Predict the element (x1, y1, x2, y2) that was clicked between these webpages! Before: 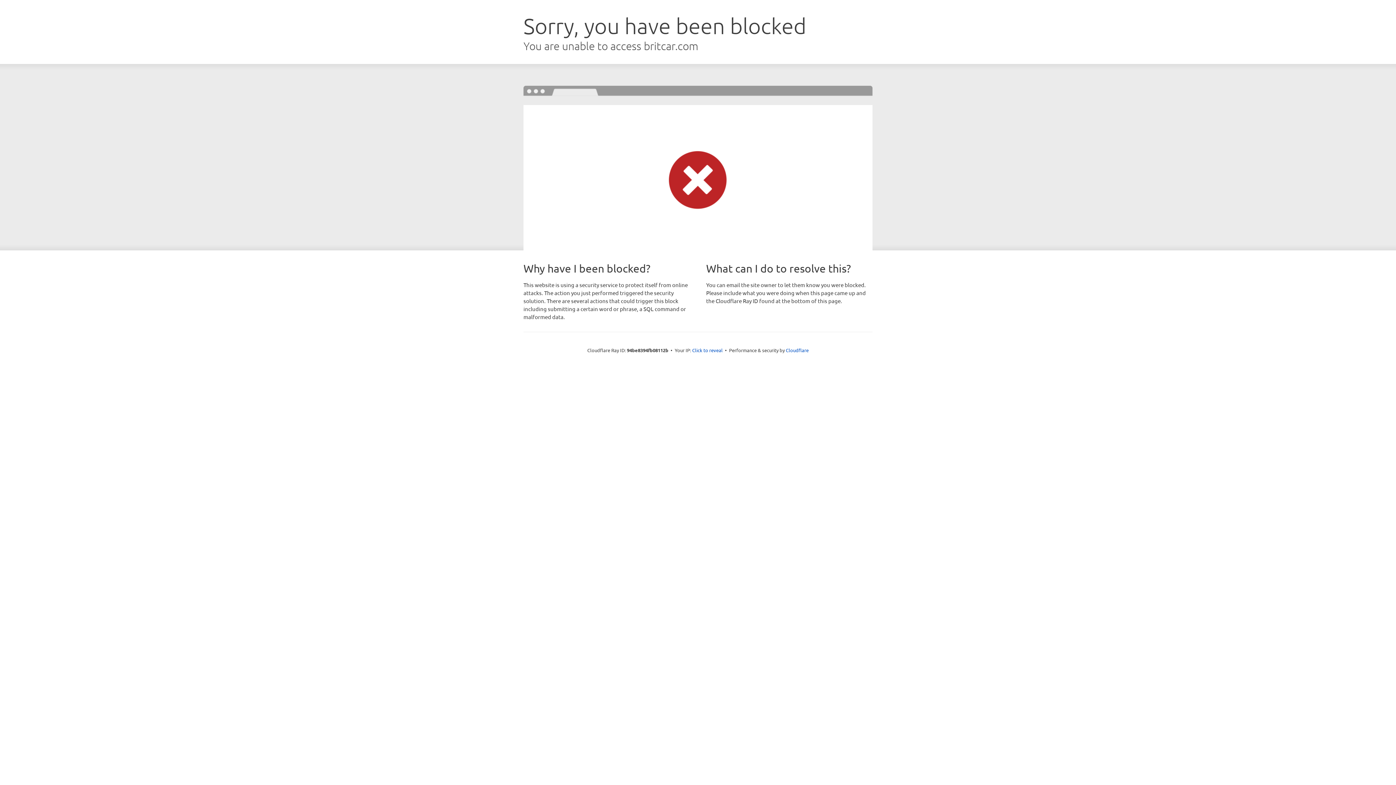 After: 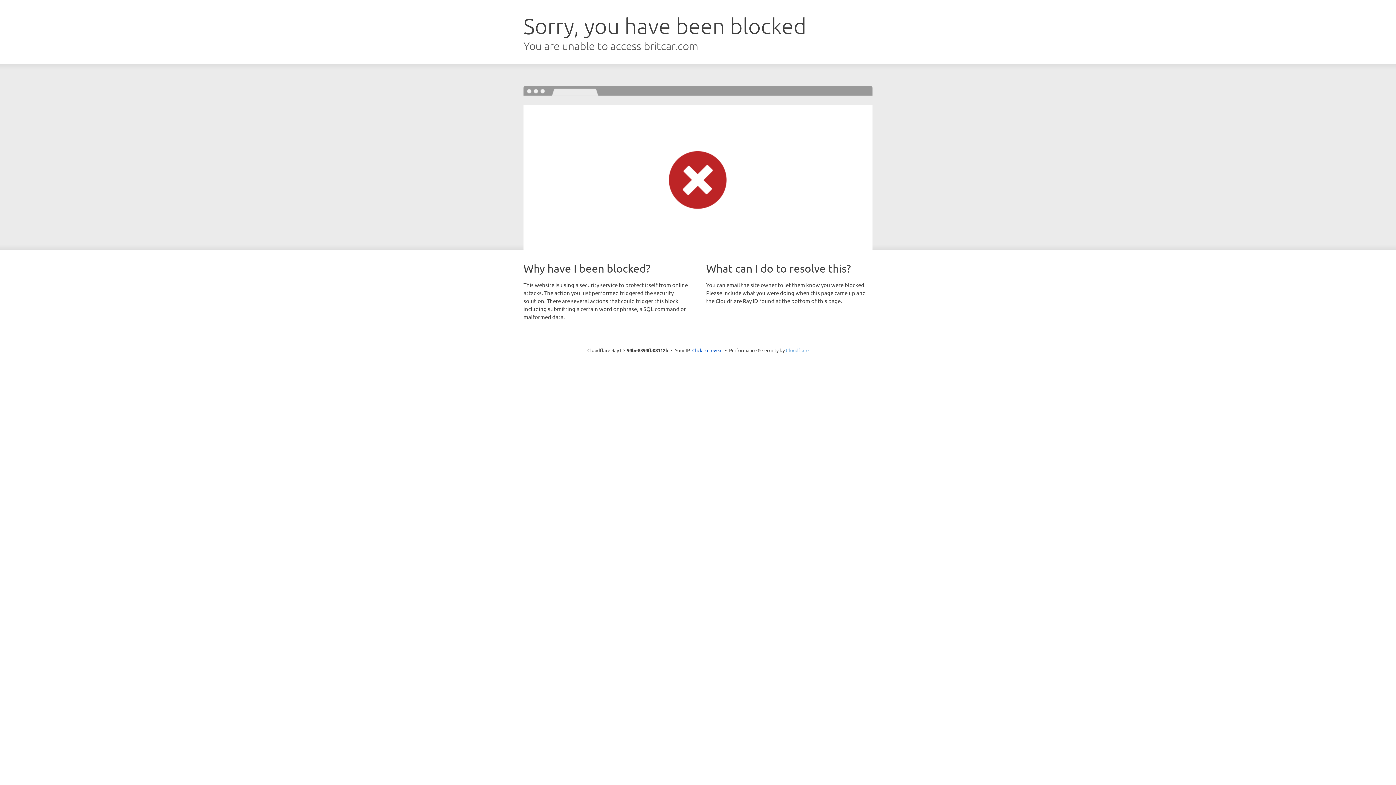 Action: label: Cloudflare bbox: (786, 347, 808, 353)